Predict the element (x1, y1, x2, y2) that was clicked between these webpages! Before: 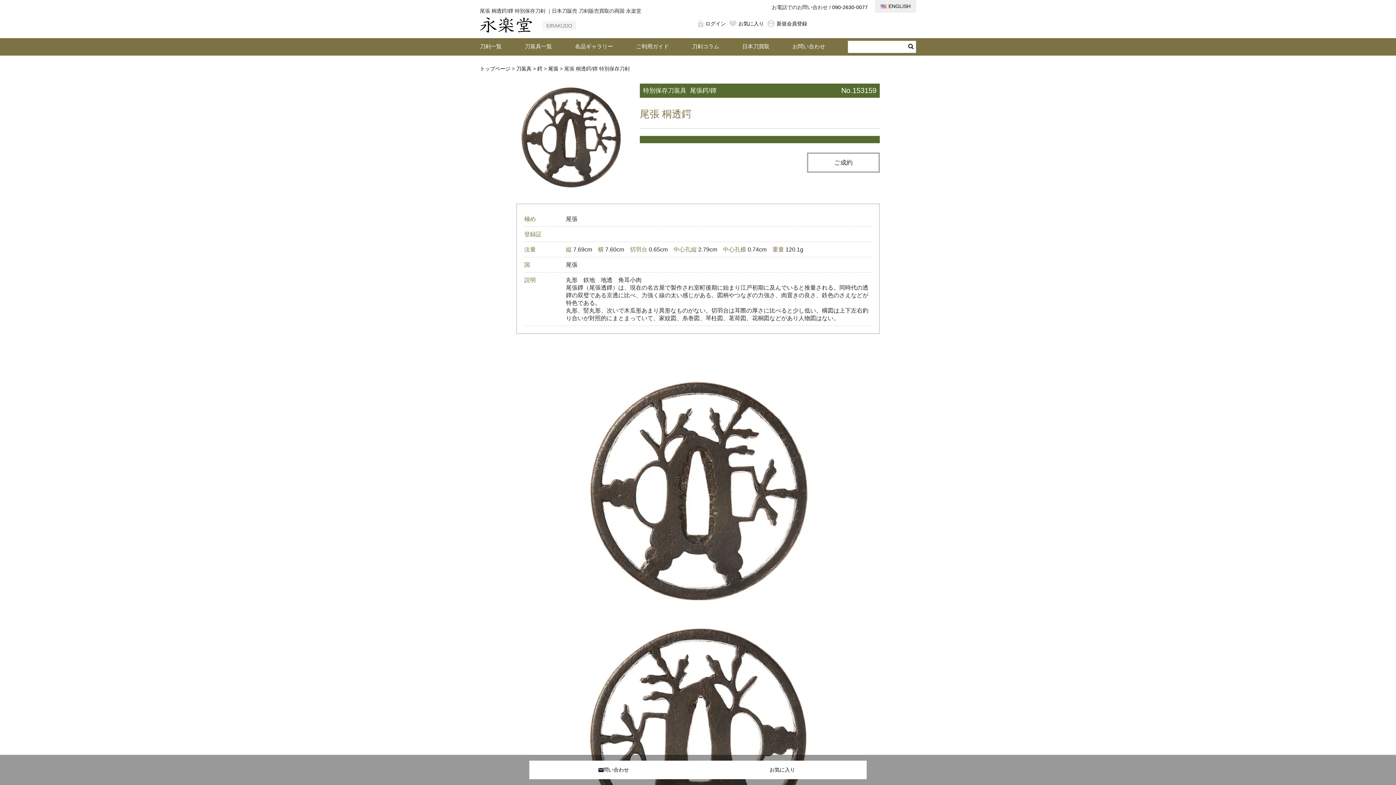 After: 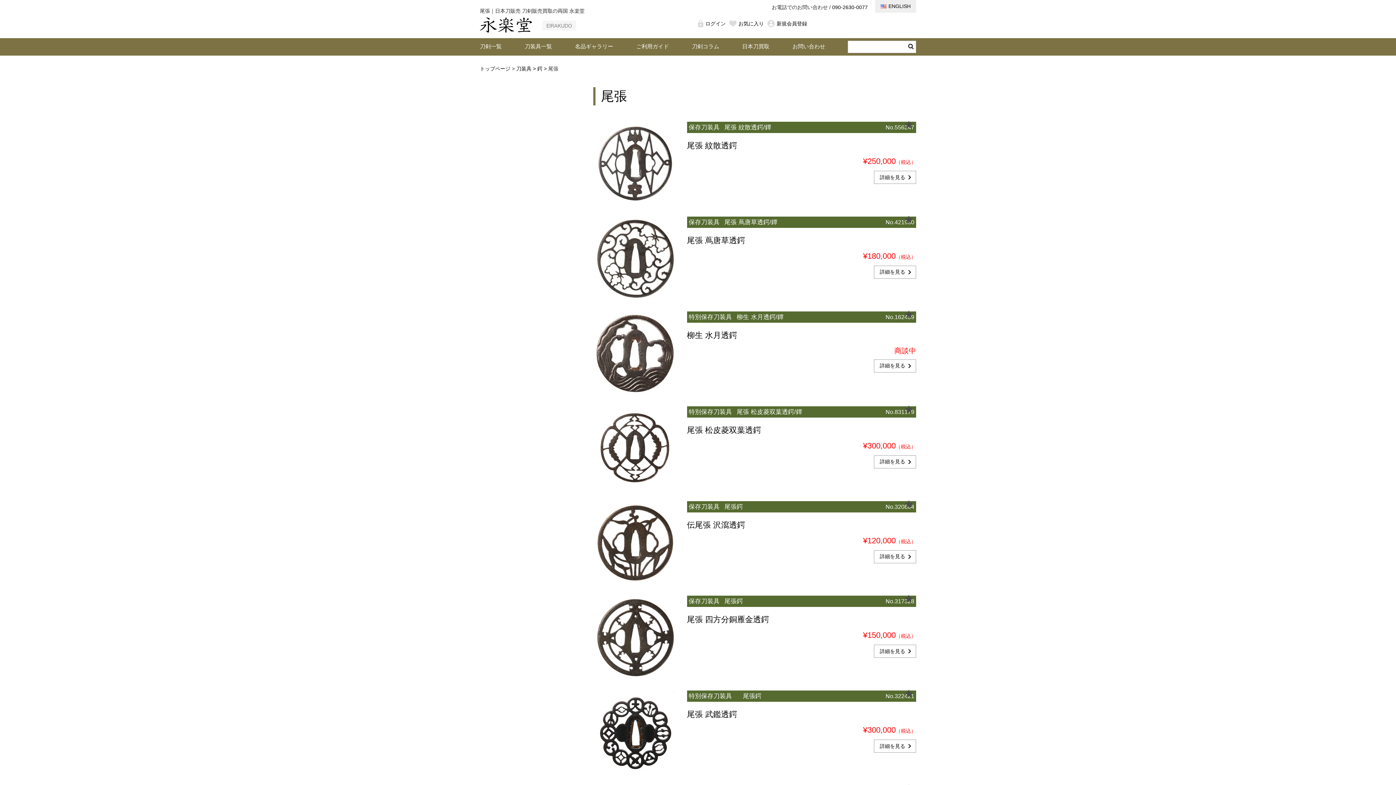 Action: label: 尾張 bbox: (548, 65, 558, 71)